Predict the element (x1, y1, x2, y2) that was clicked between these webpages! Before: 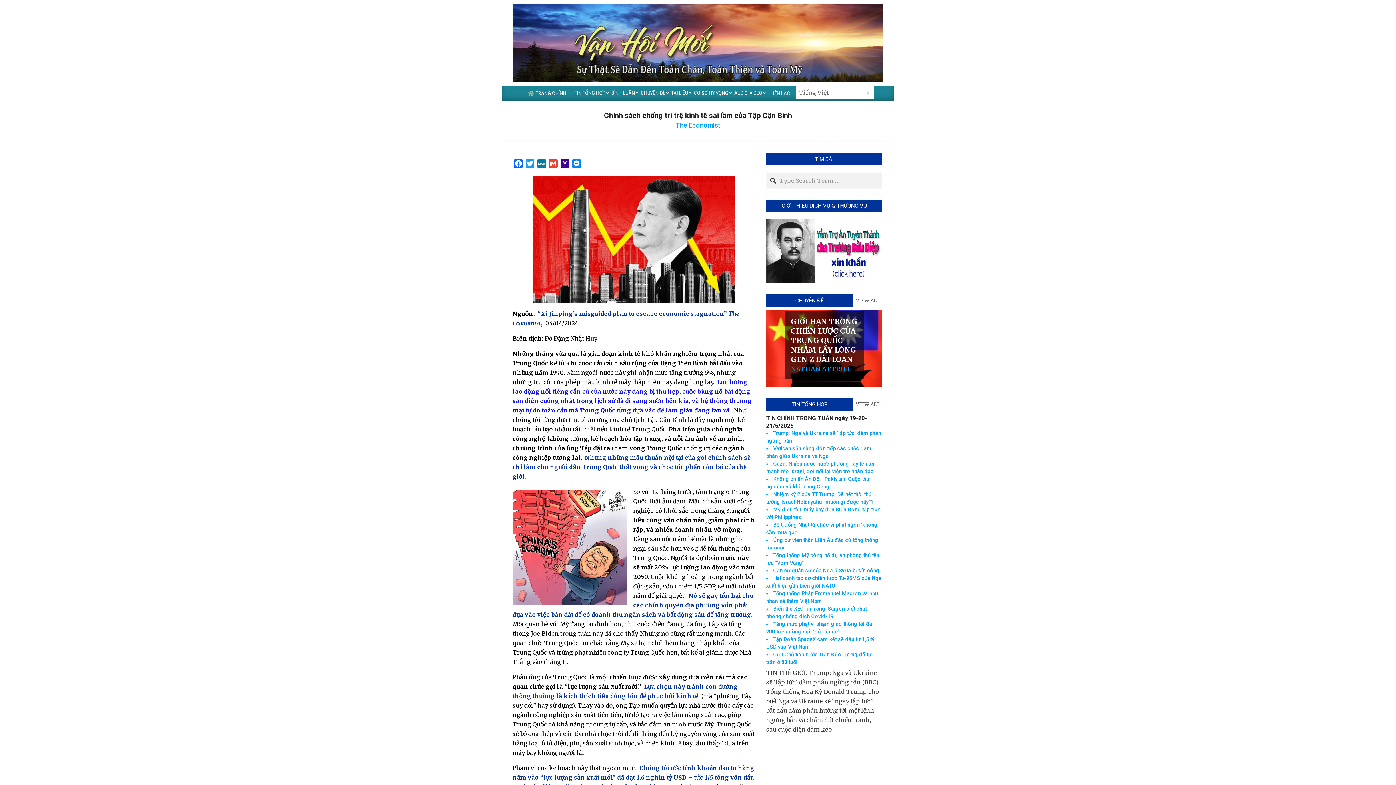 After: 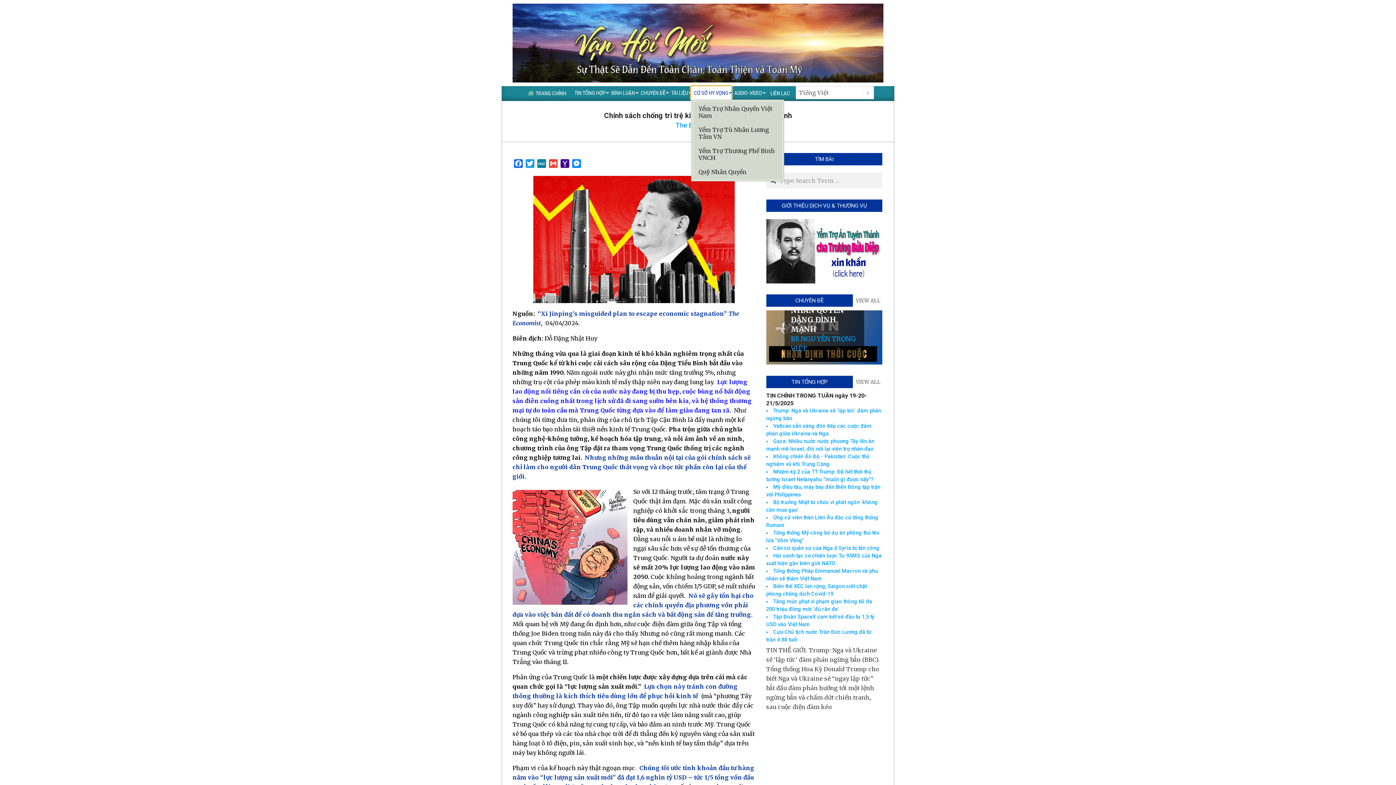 Action: bbox: (691, 86, 731, 99) label: CƠ SỞ HY VỌNG